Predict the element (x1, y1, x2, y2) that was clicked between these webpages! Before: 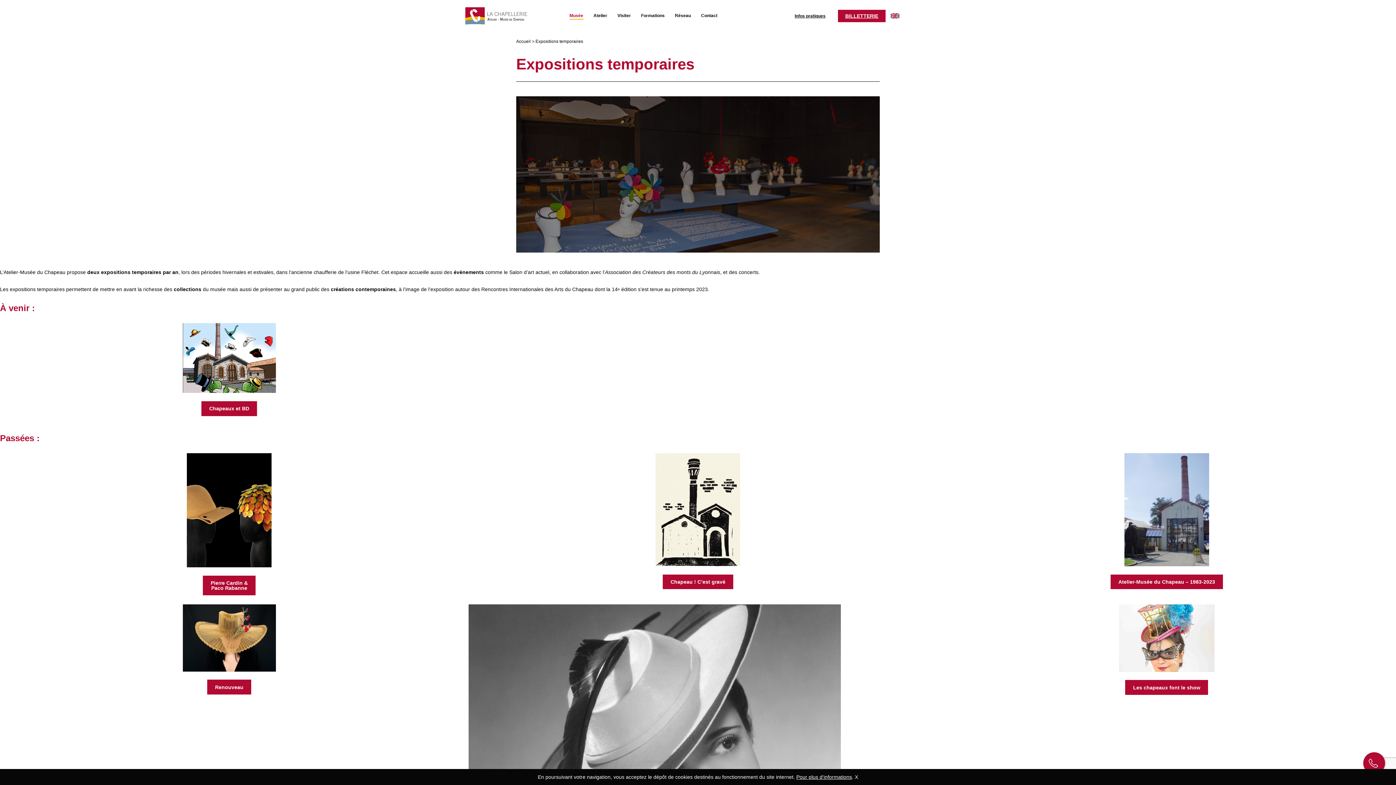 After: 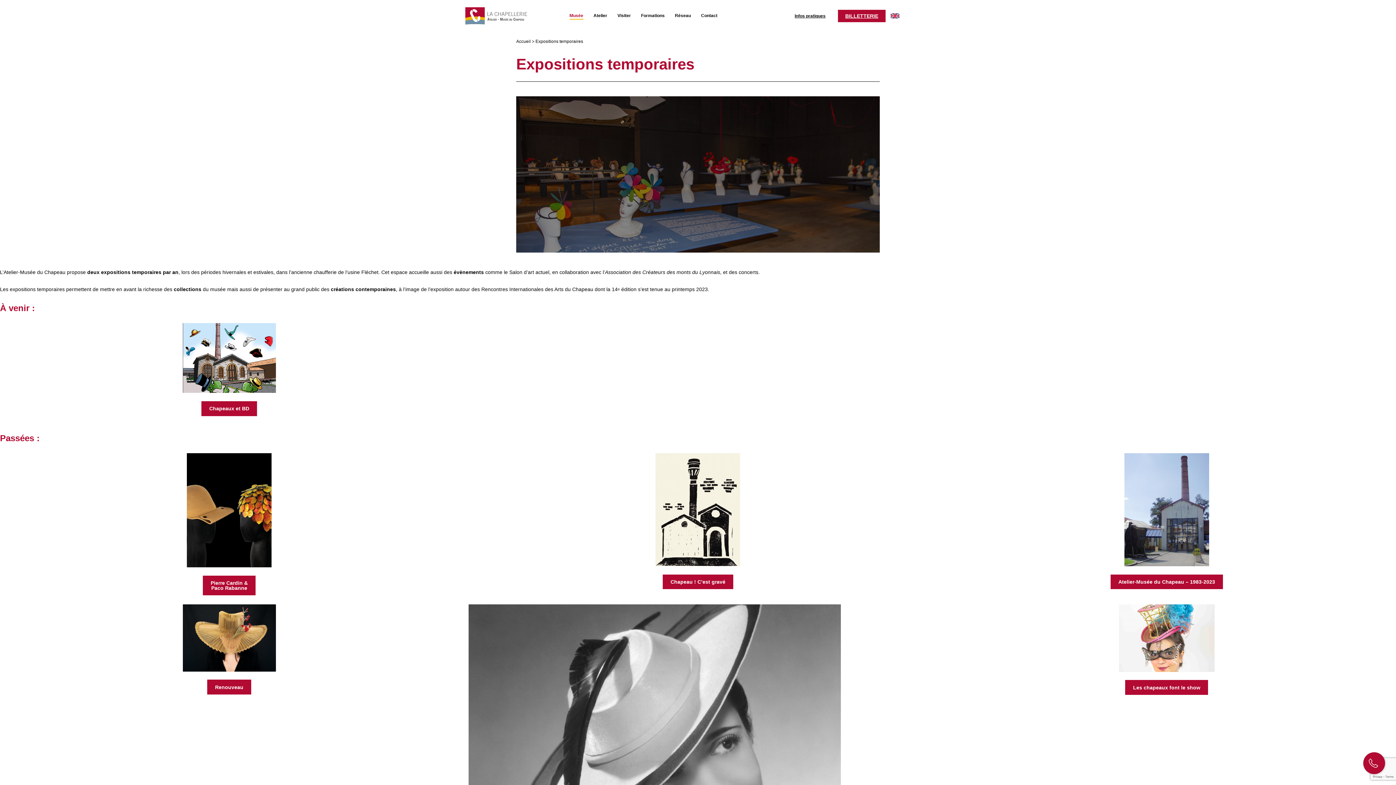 Action: label: X bbox: (855, 774, 858, 780)